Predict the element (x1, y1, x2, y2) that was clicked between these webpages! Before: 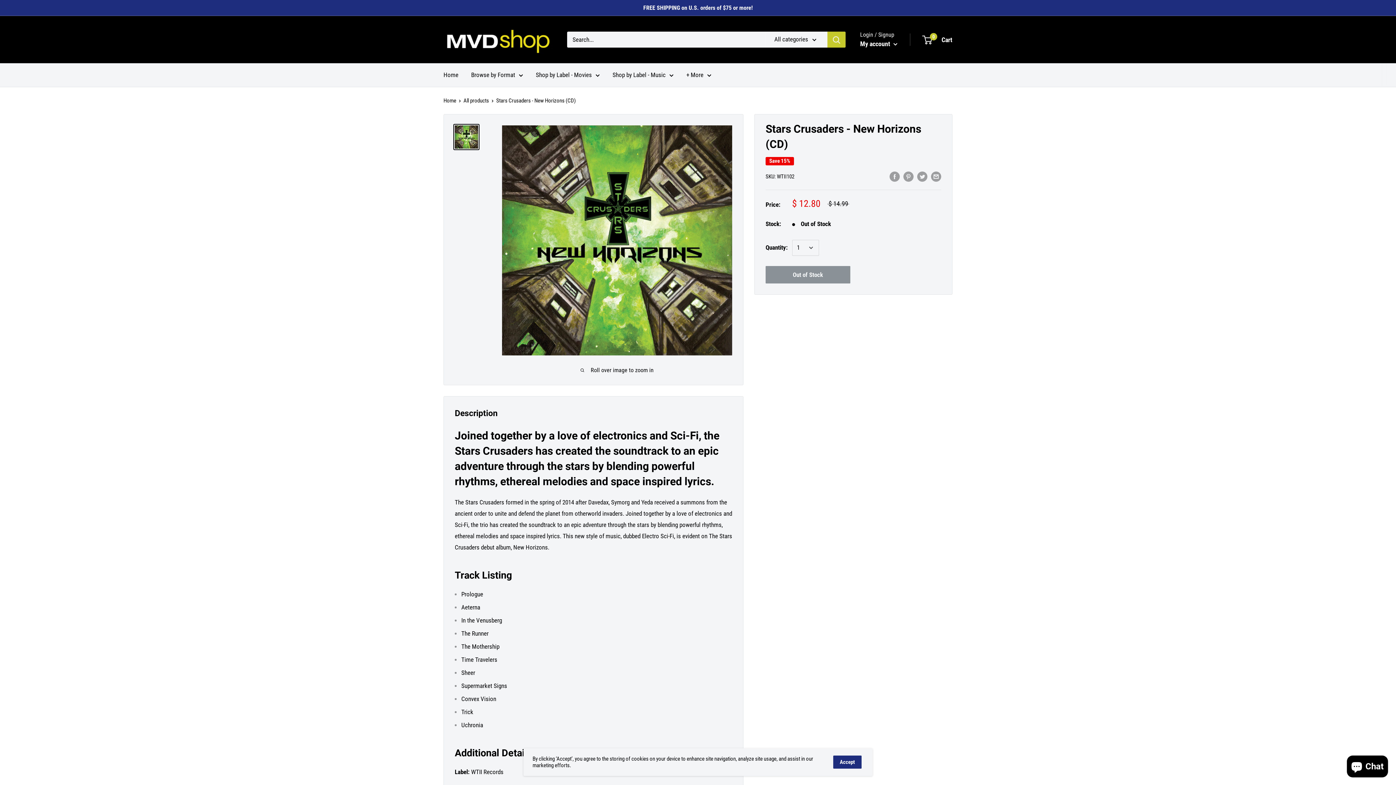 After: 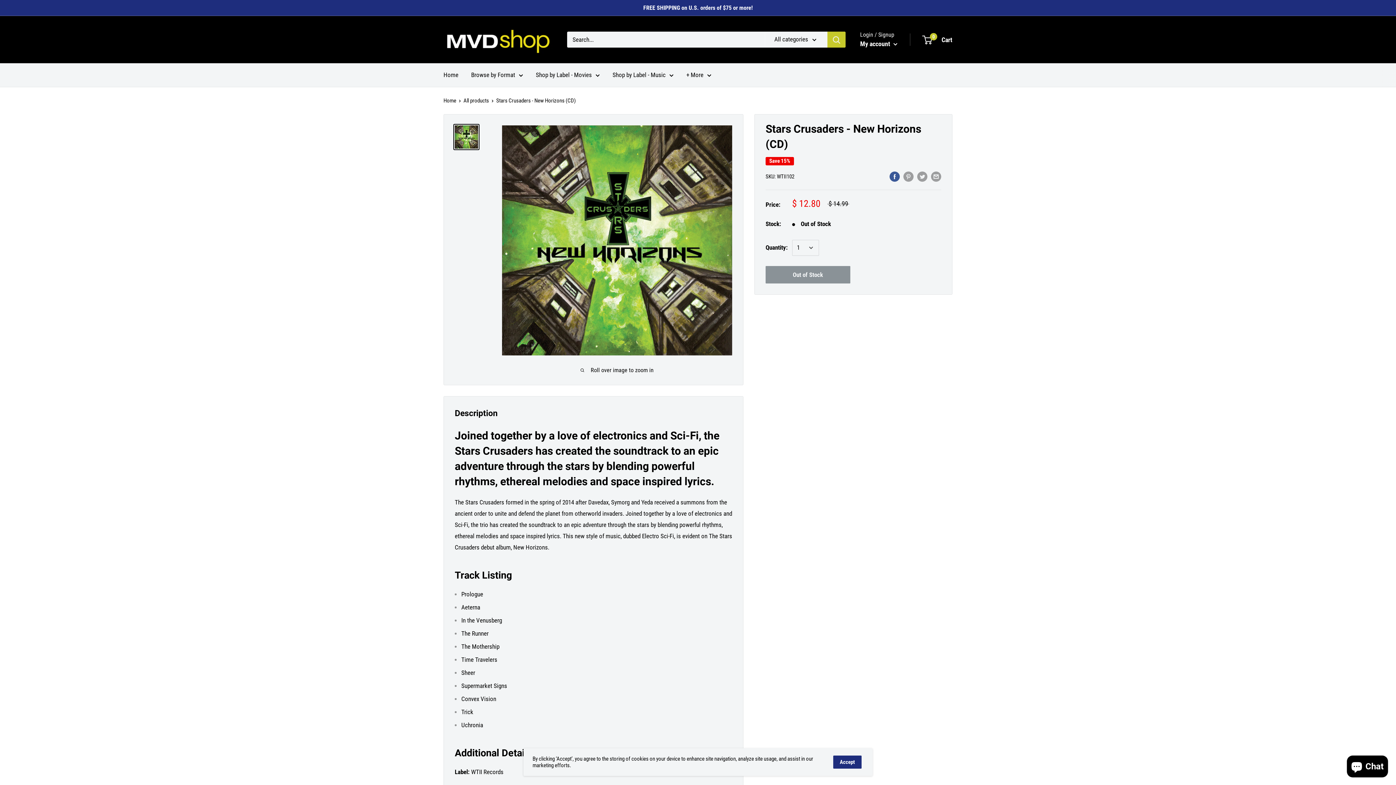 Action: bbox: (889, 170, 900, 181) label: Share on Facebook